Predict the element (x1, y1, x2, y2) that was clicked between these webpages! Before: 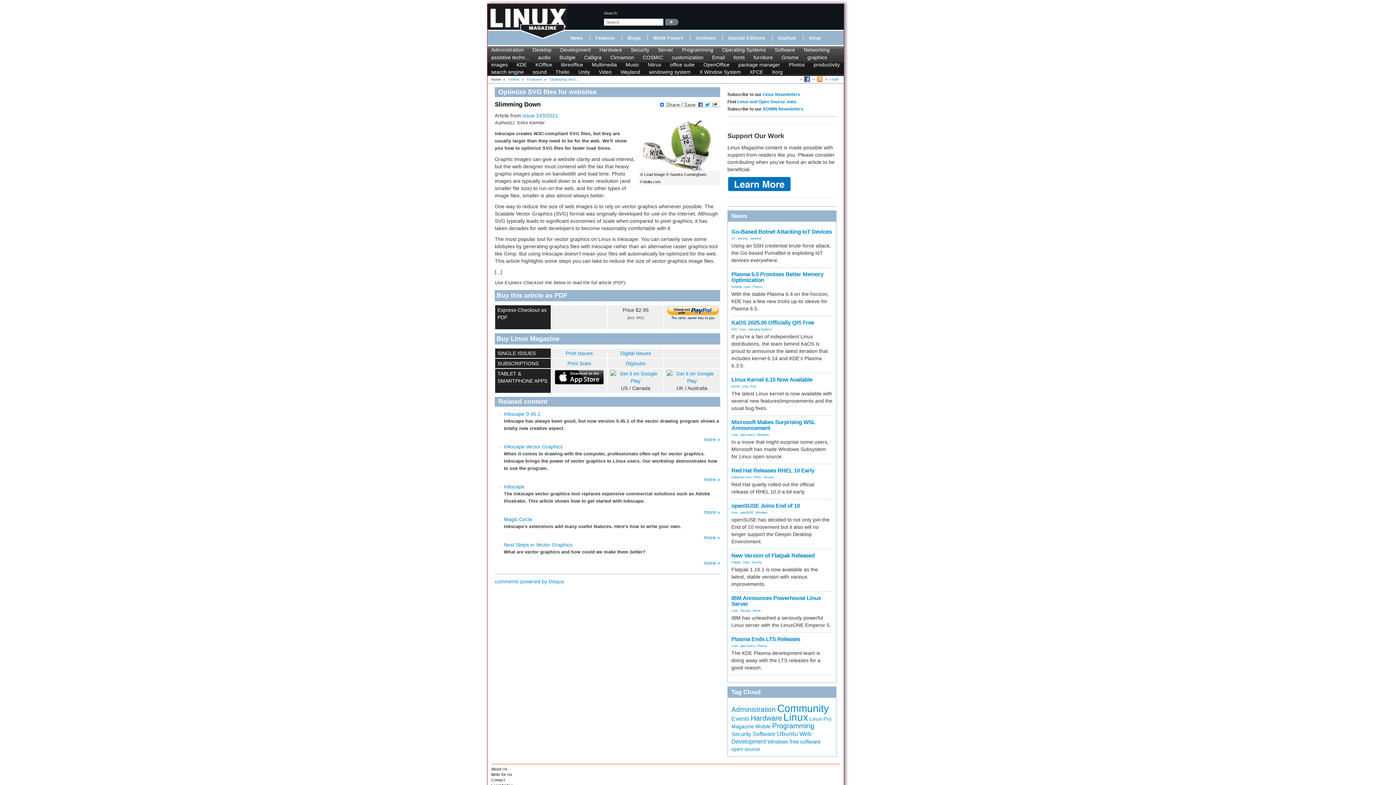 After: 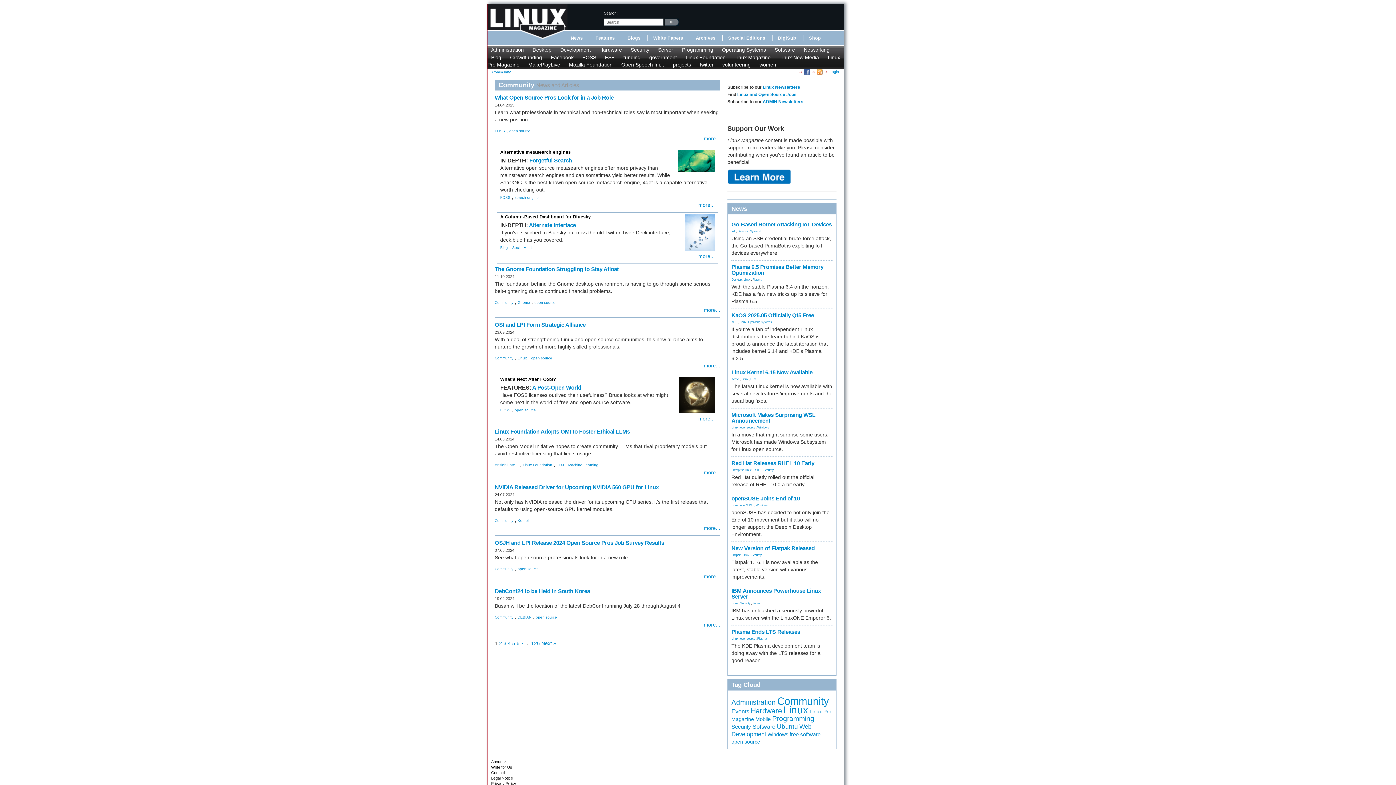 Action: bbox: (777, 703, 829, 714) label: Community